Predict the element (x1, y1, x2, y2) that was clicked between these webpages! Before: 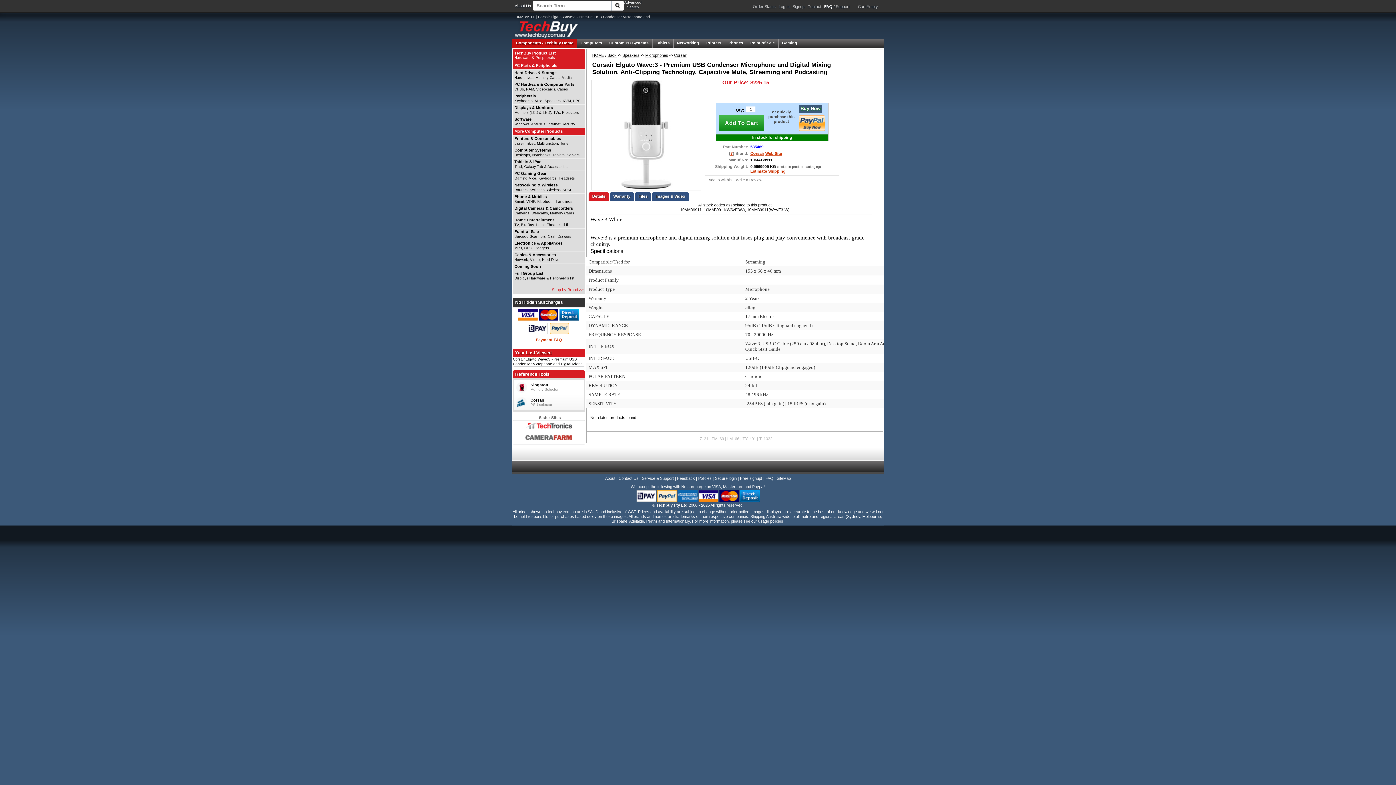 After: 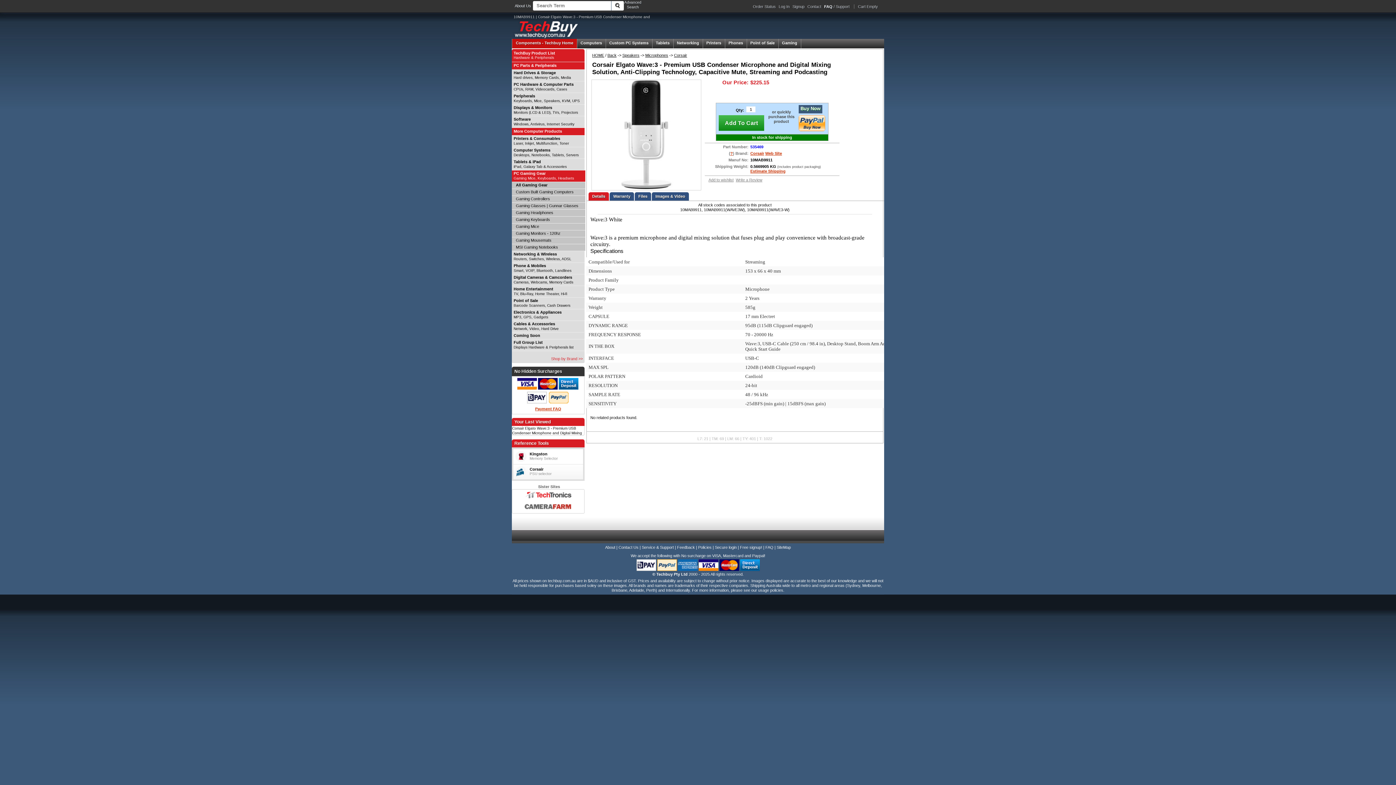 Action: label: PC Gaming Gear
Gaming Mice, Keyboards, Headsets bbox: (512, 170, 588, 181)